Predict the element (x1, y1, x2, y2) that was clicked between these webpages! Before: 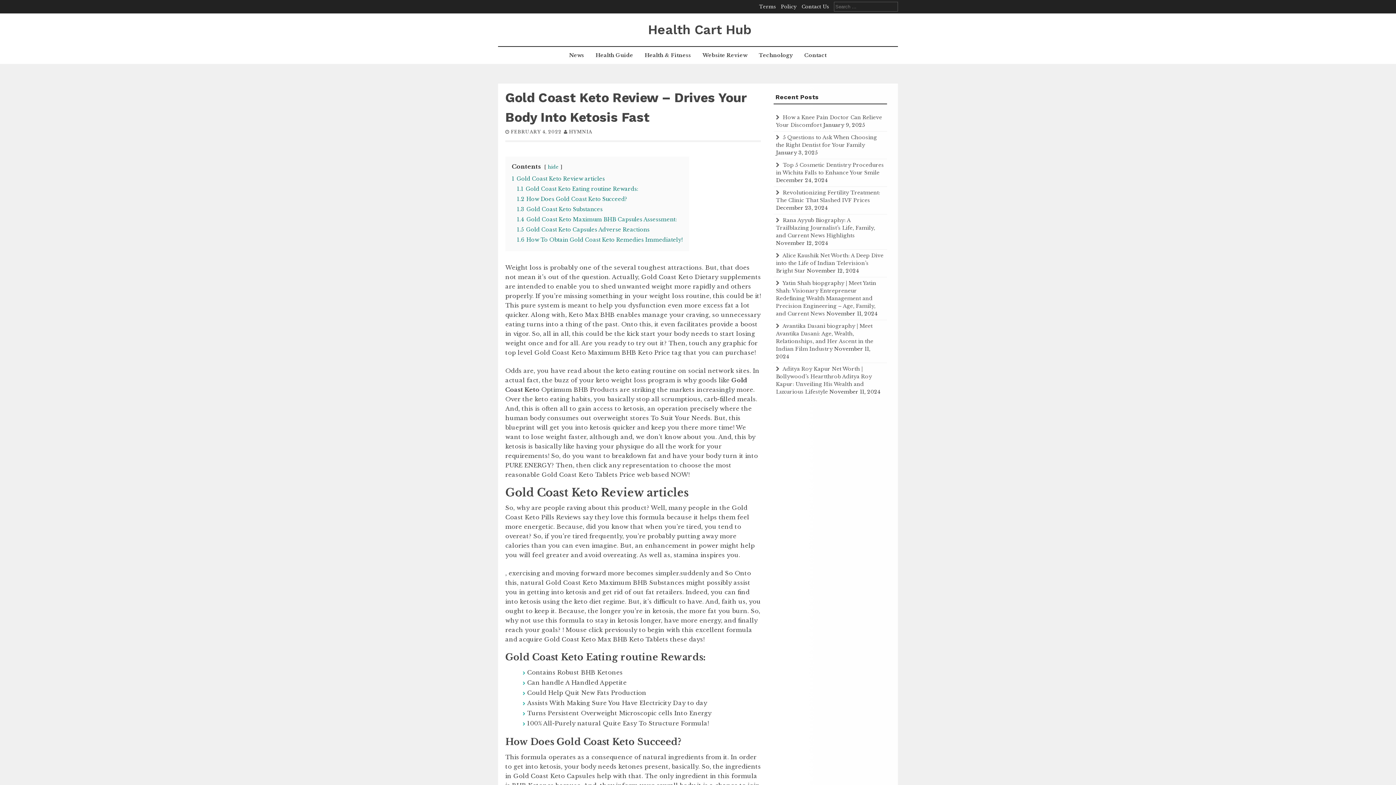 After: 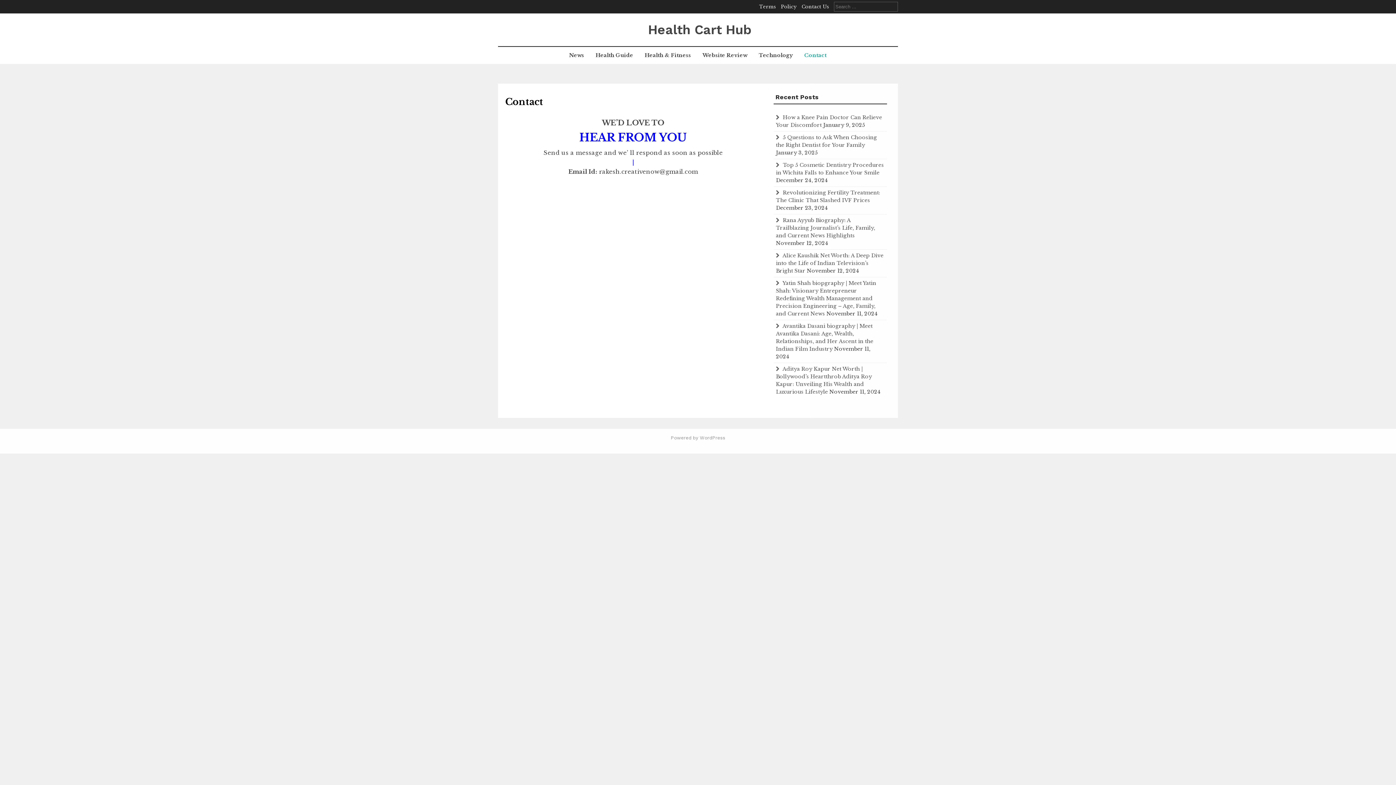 Action: label: Contact Us bbox: (801, 3, 829, 9)